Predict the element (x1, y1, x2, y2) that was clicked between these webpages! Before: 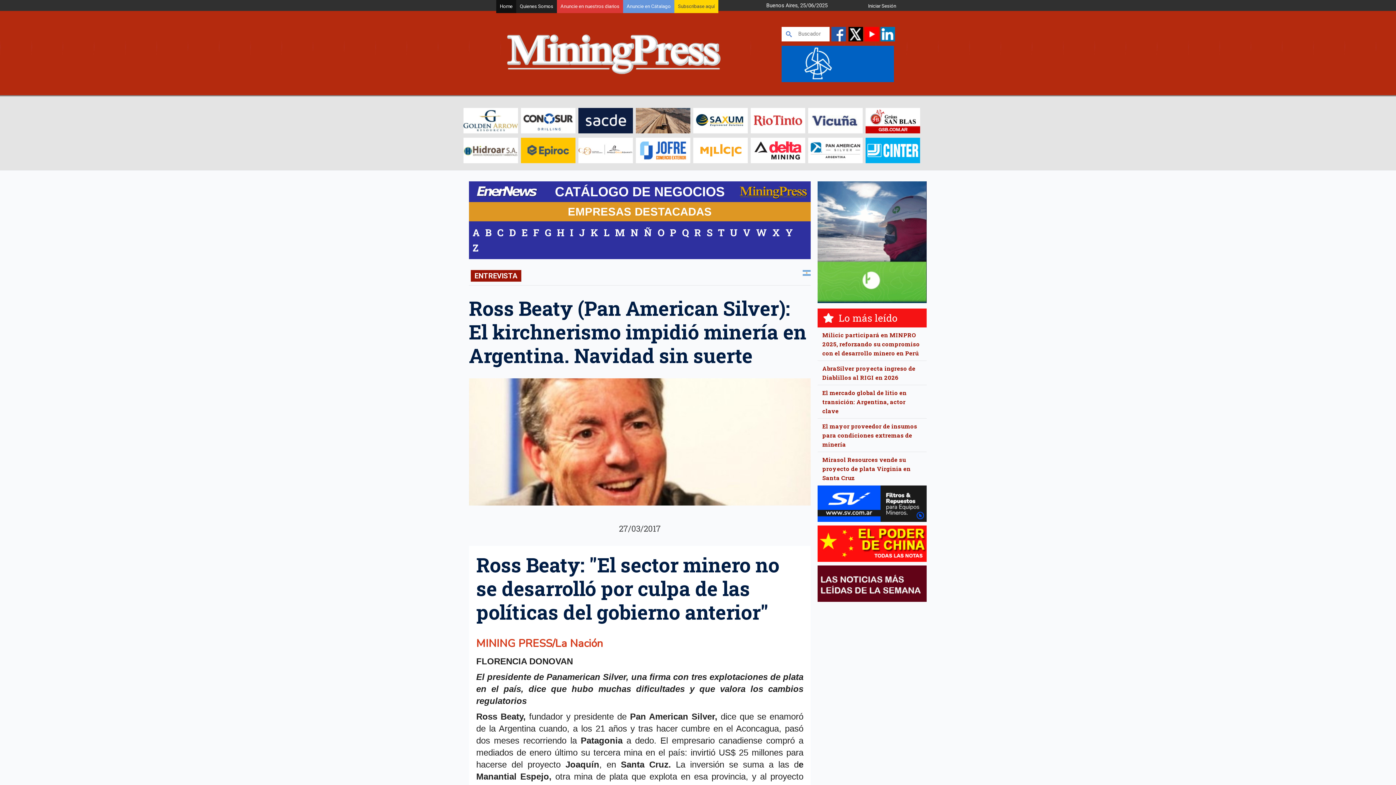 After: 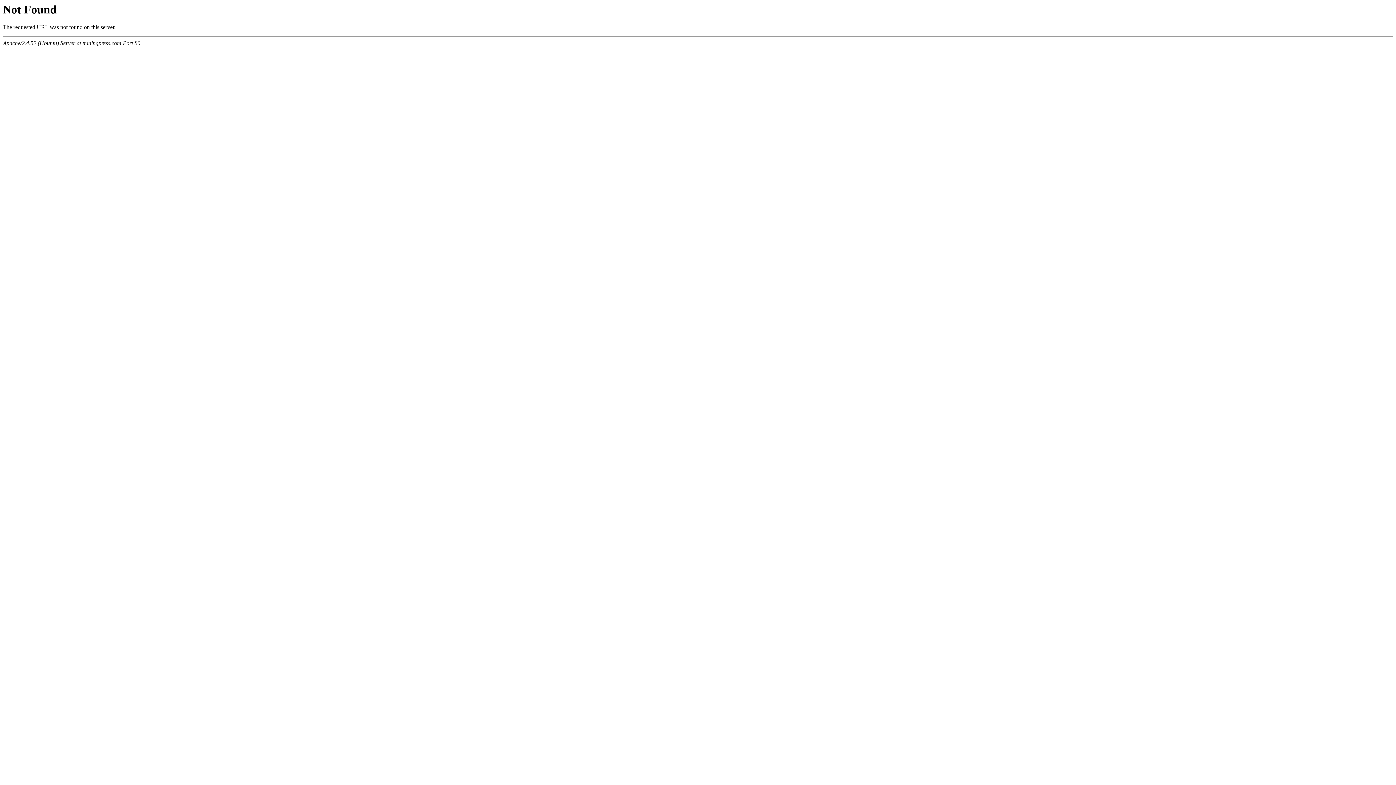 Action: bbox: (568, 205, 712, 217) label: EMPRESAS DESTACADAS